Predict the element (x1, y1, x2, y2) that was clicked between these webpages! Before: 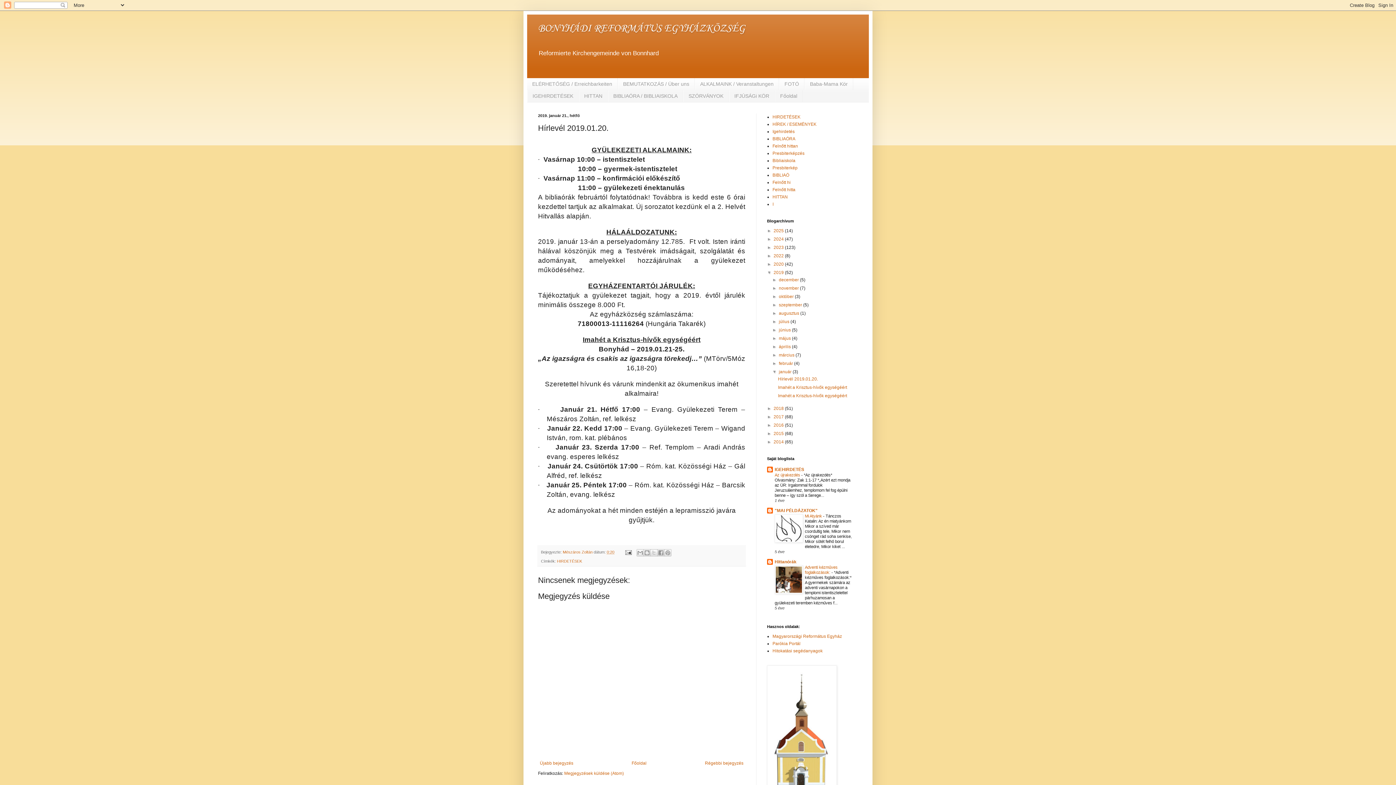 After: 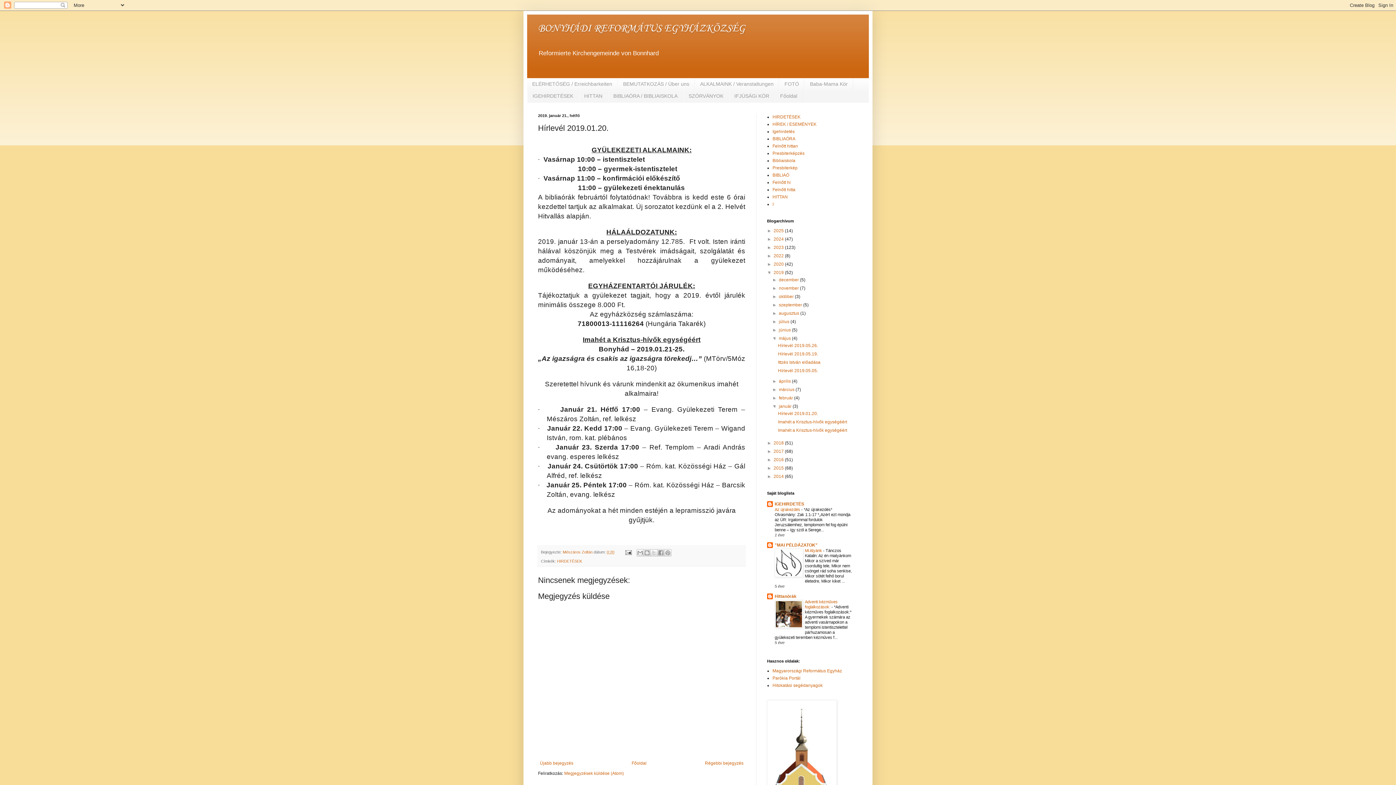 Action: bbox: (772, 335, 779, 340) label: ►  